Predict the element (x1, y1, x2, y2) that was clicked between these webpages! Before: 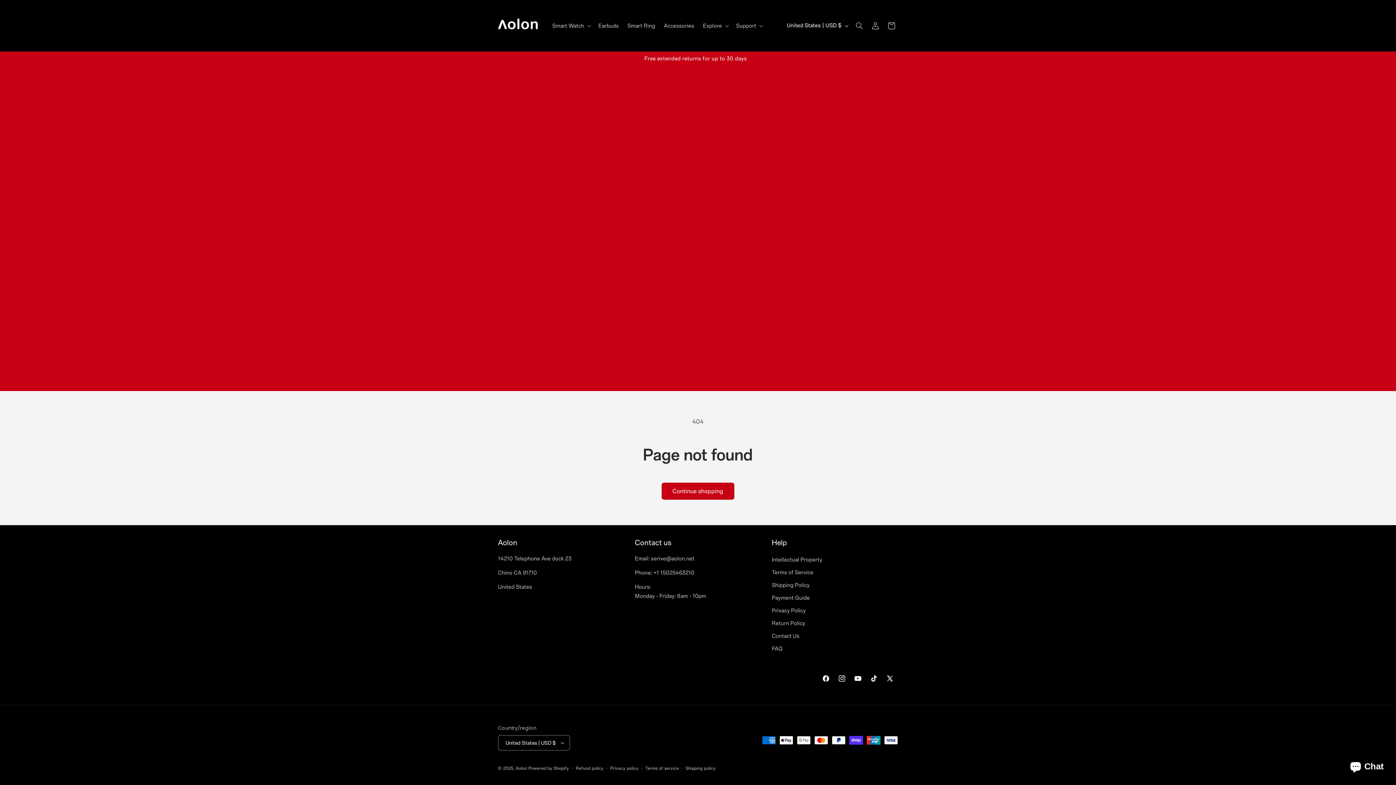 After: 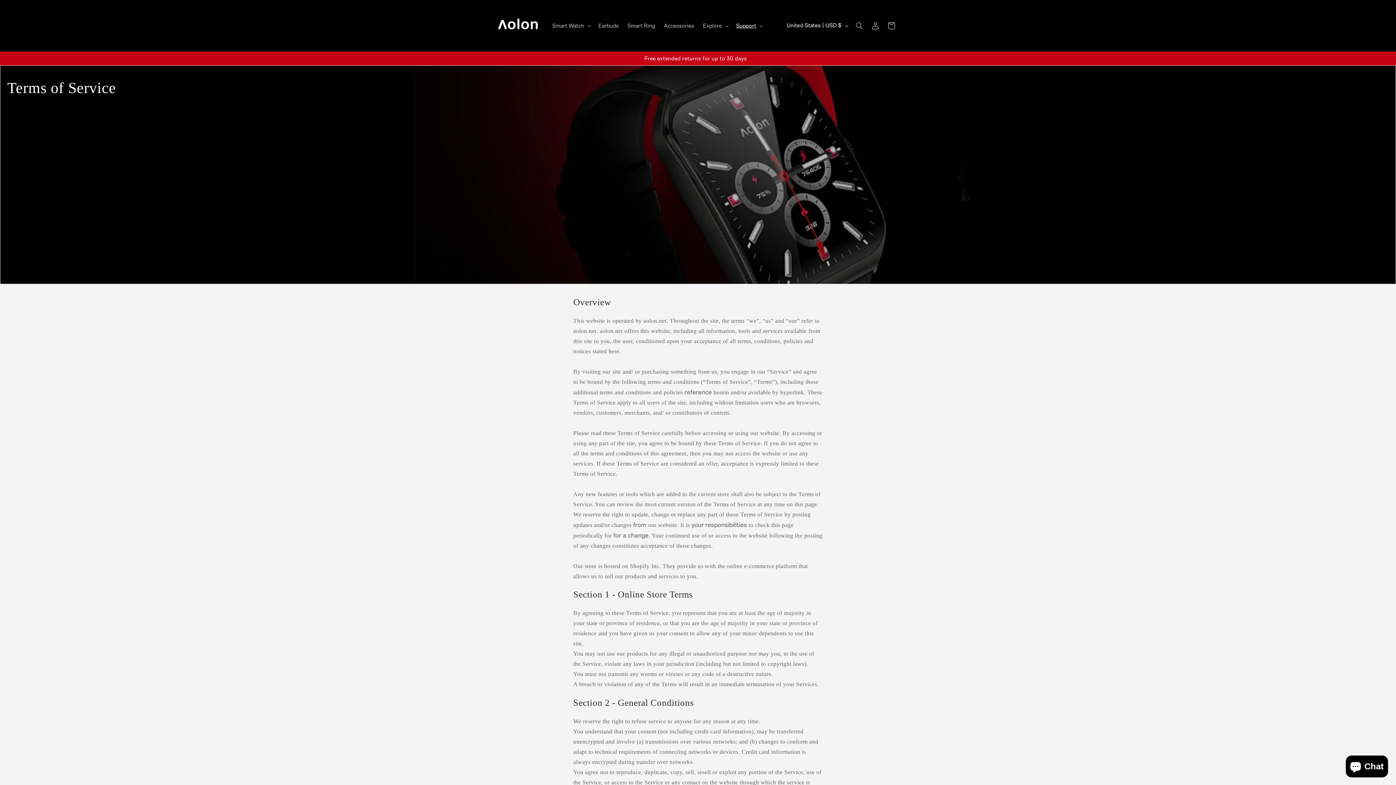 Action: label: Terms of Service bbox: (772, 566, 813, 579)